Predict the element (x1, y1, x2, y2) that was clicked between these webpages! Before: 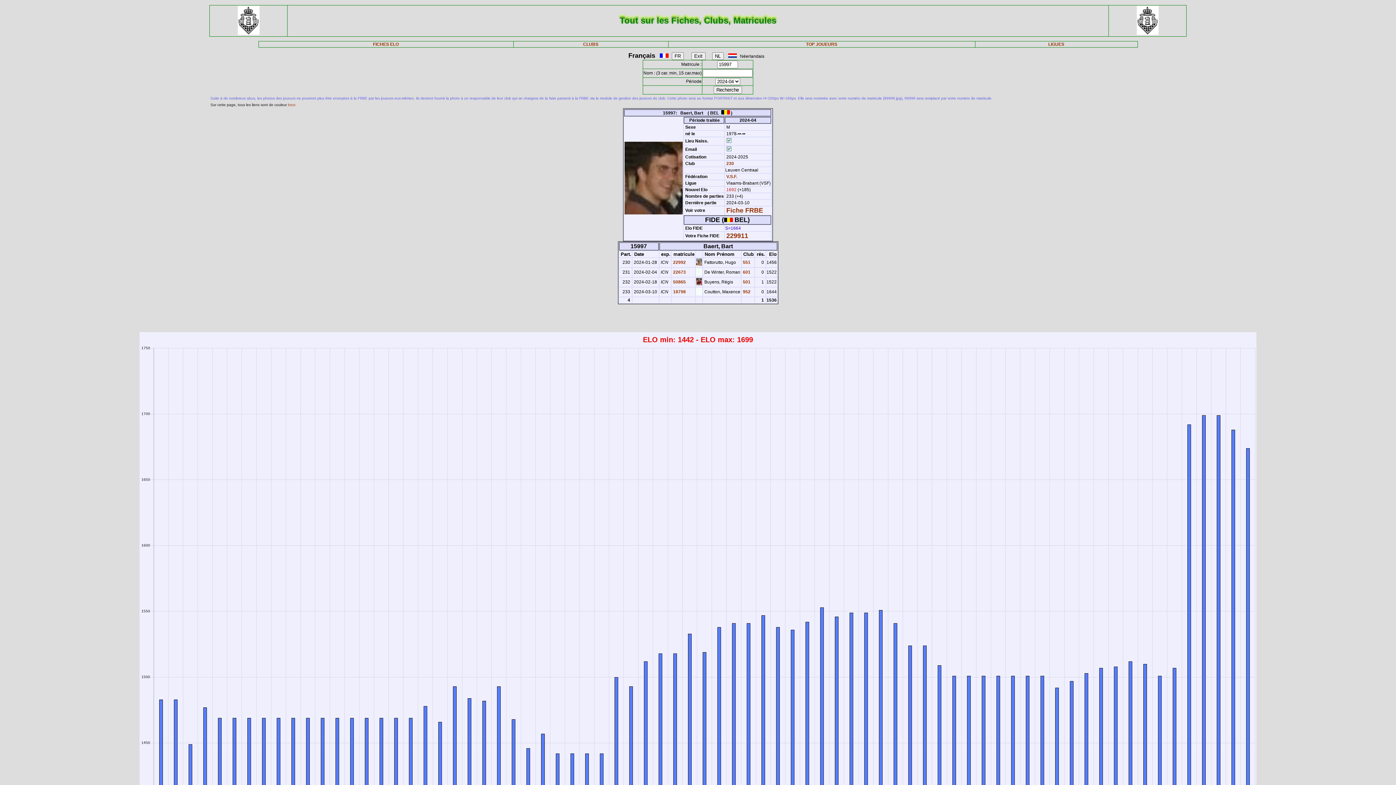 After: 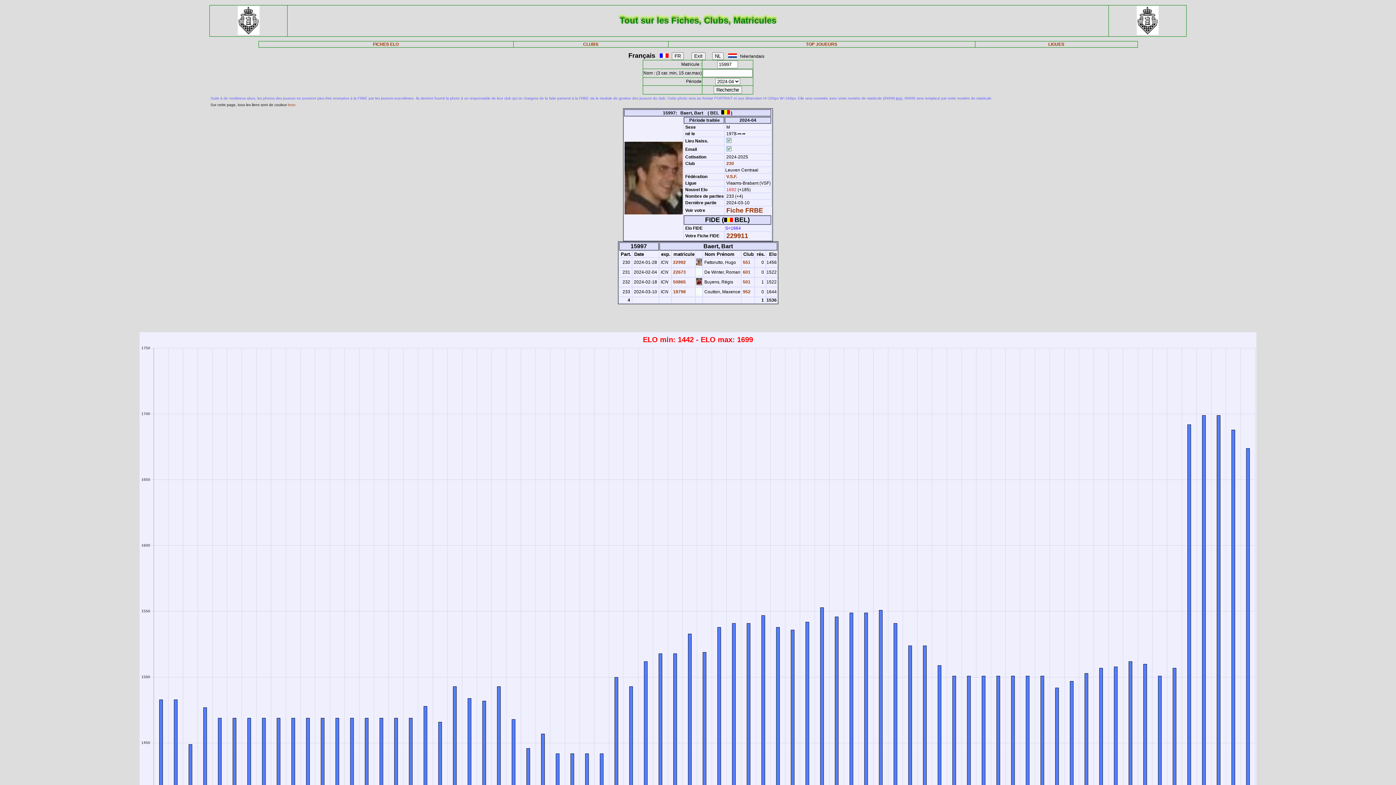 Action: bbox: (696, 281, 702, 286)